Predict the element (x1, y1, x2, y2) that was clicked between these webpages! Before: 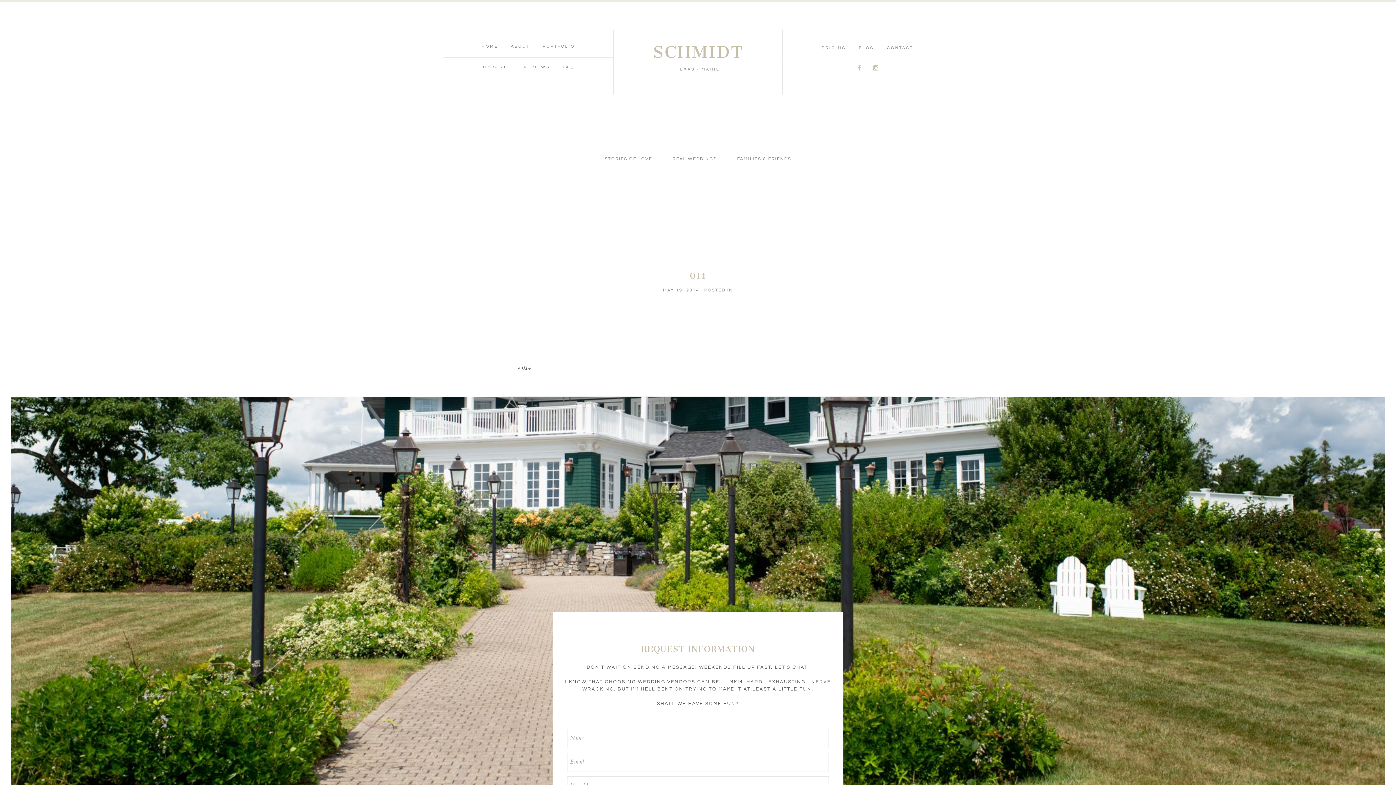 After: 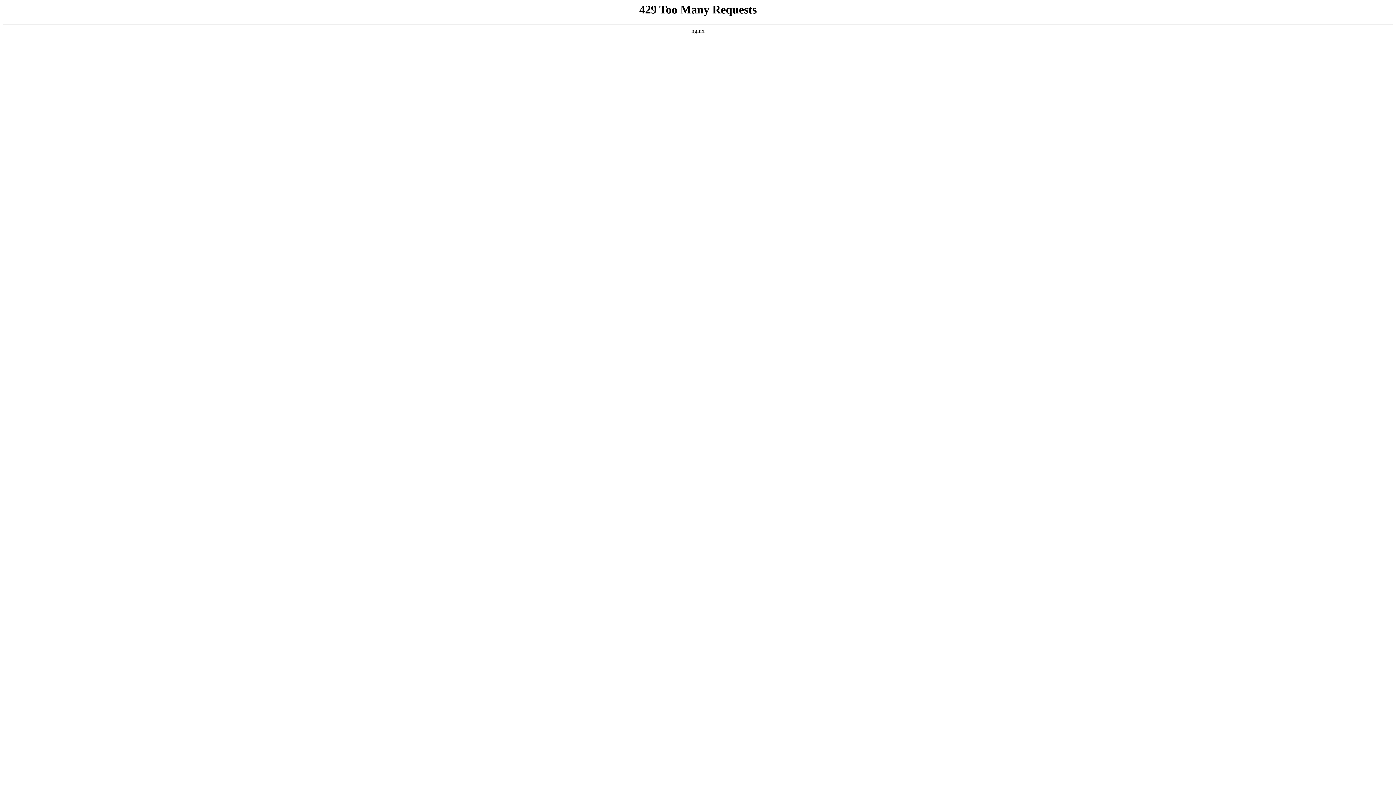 Action: label: CONTACT bbox: (887, 45, 913, 49)